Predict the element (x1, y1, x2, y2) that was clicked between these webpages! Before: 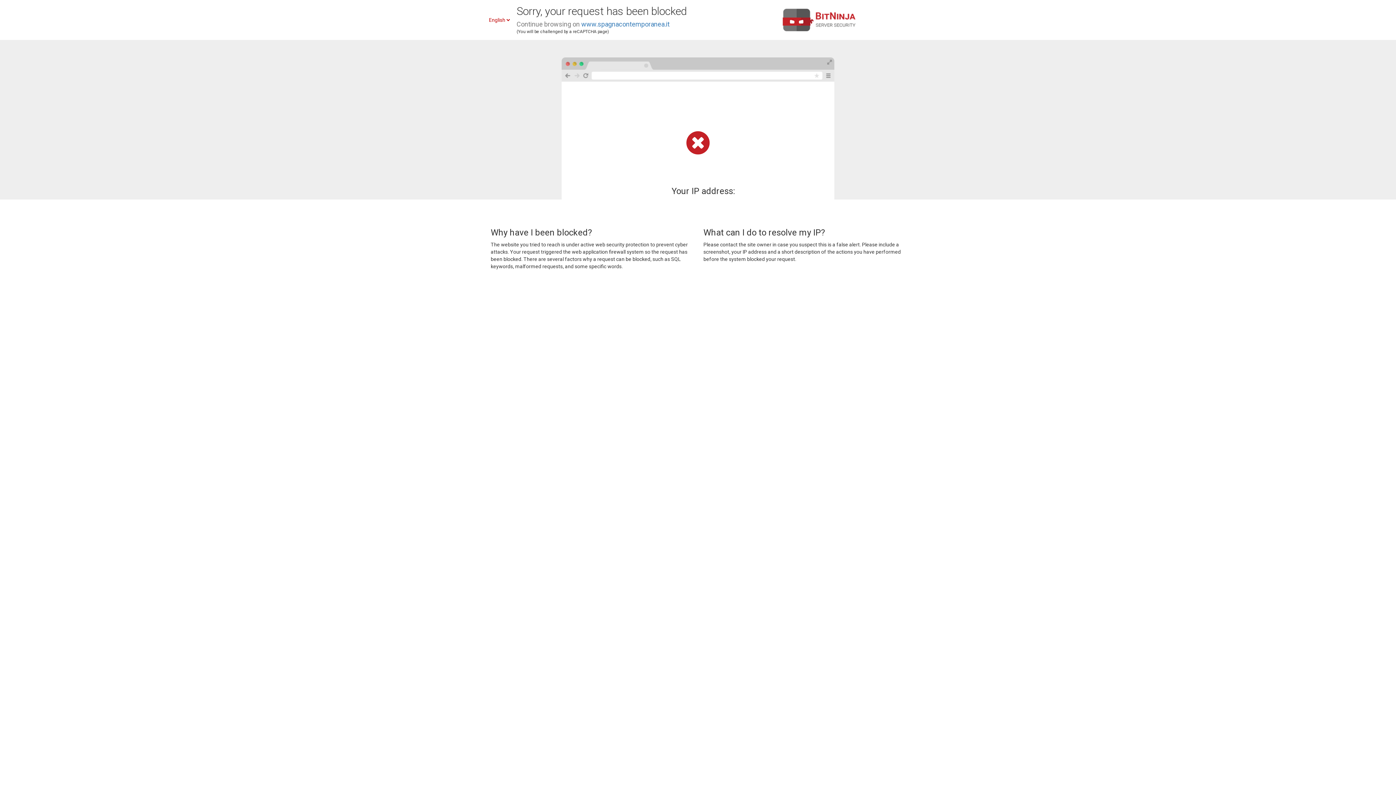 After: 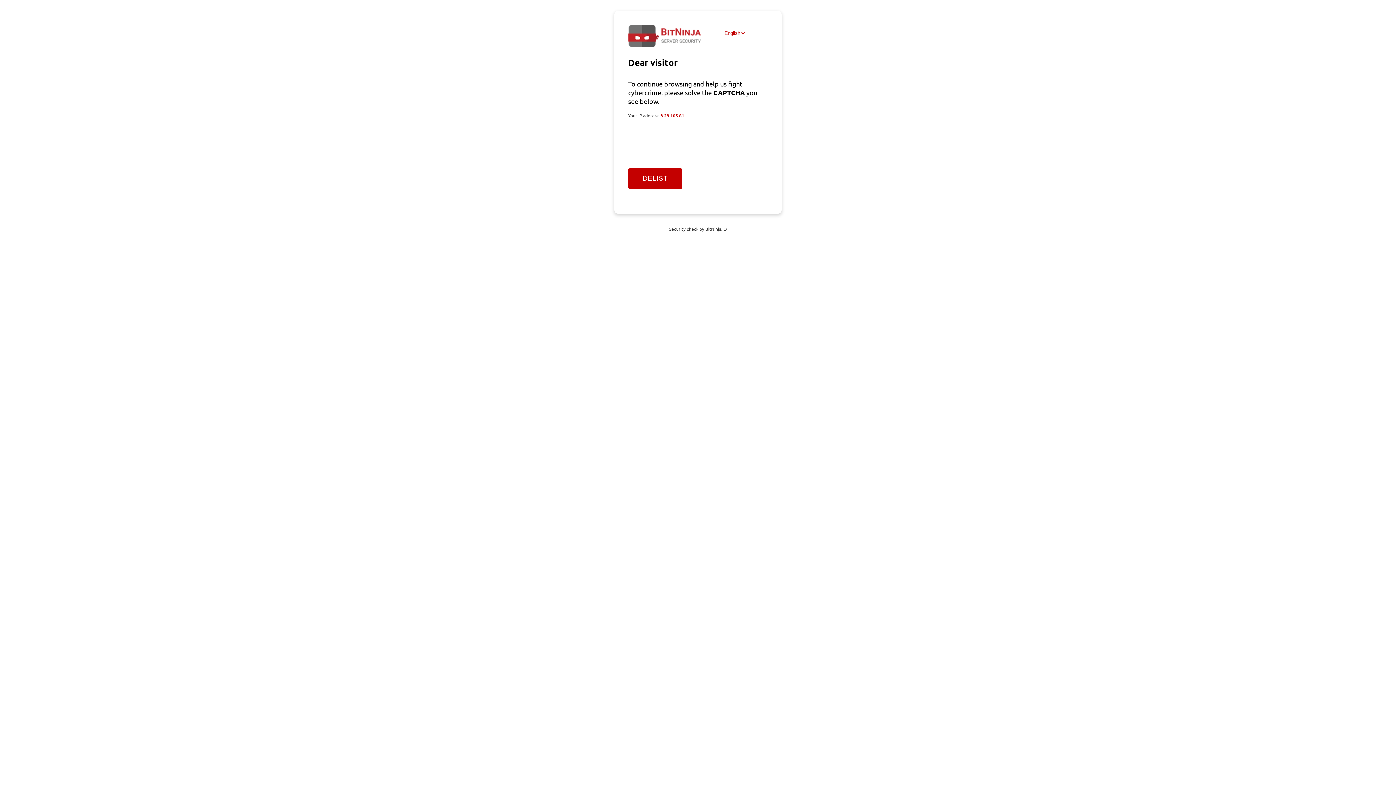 Action: label: www.spagnacontemporanea.it bbox: (581, 20, 669, 28)